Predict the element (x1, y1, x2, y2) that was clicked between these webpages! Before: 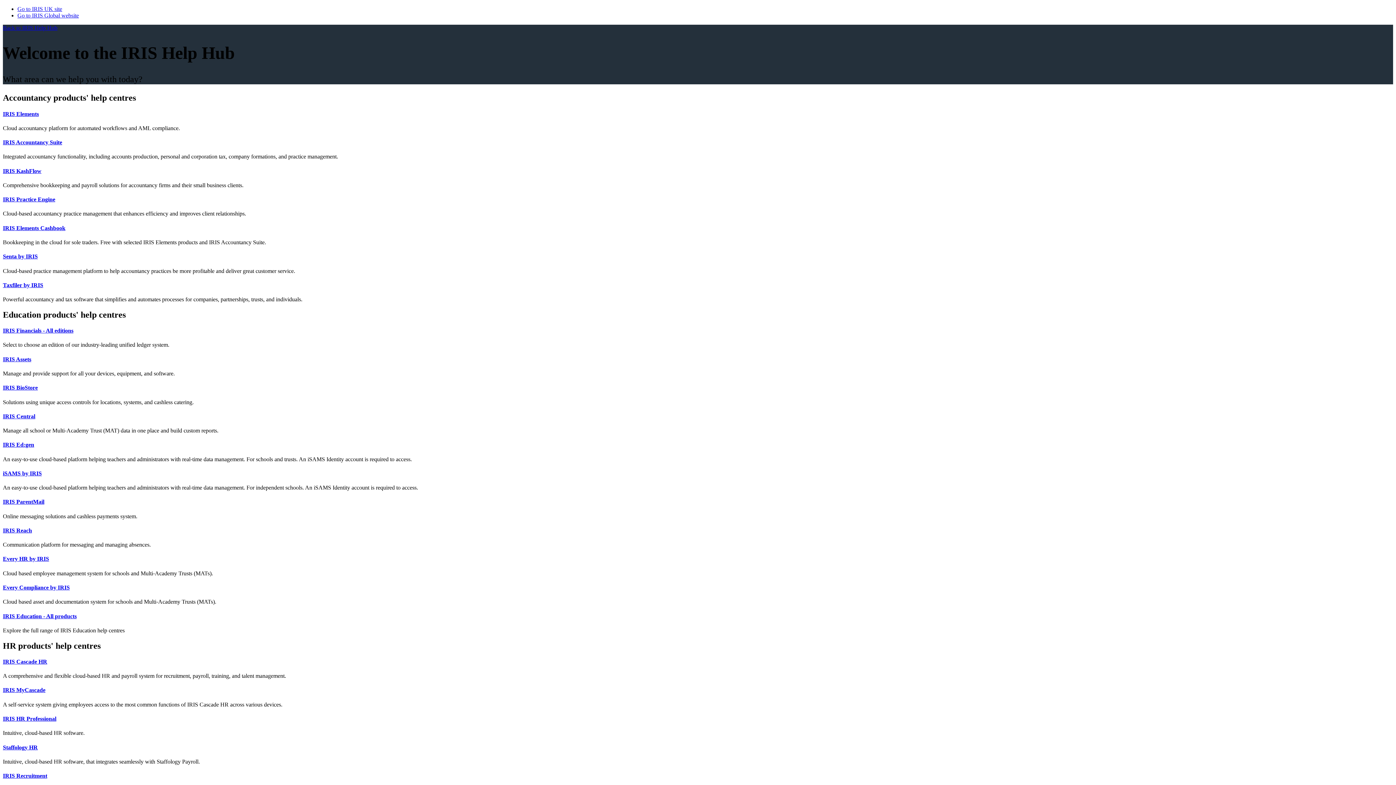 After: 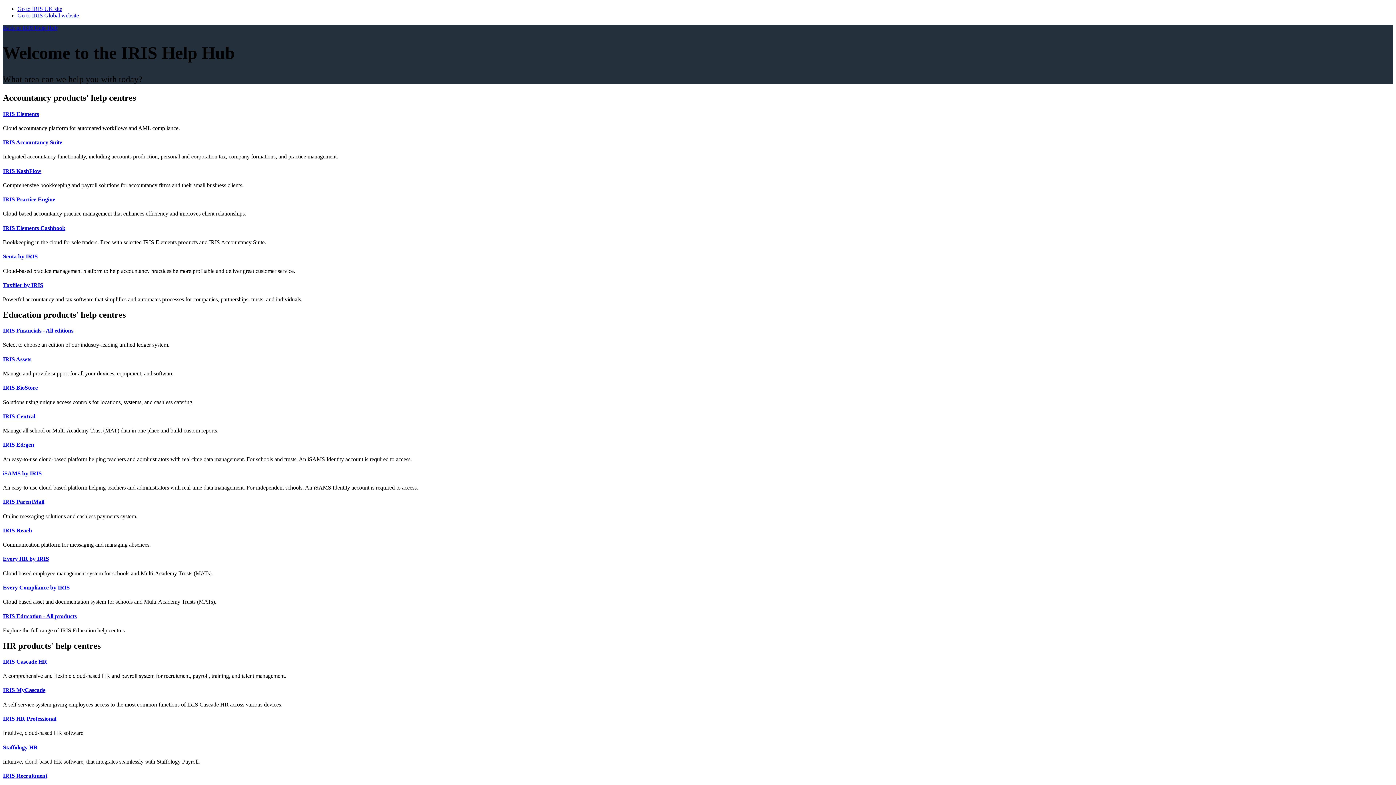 Action: bbox: (2, 282, 1393, 288) label: Taxfiler by IRIS